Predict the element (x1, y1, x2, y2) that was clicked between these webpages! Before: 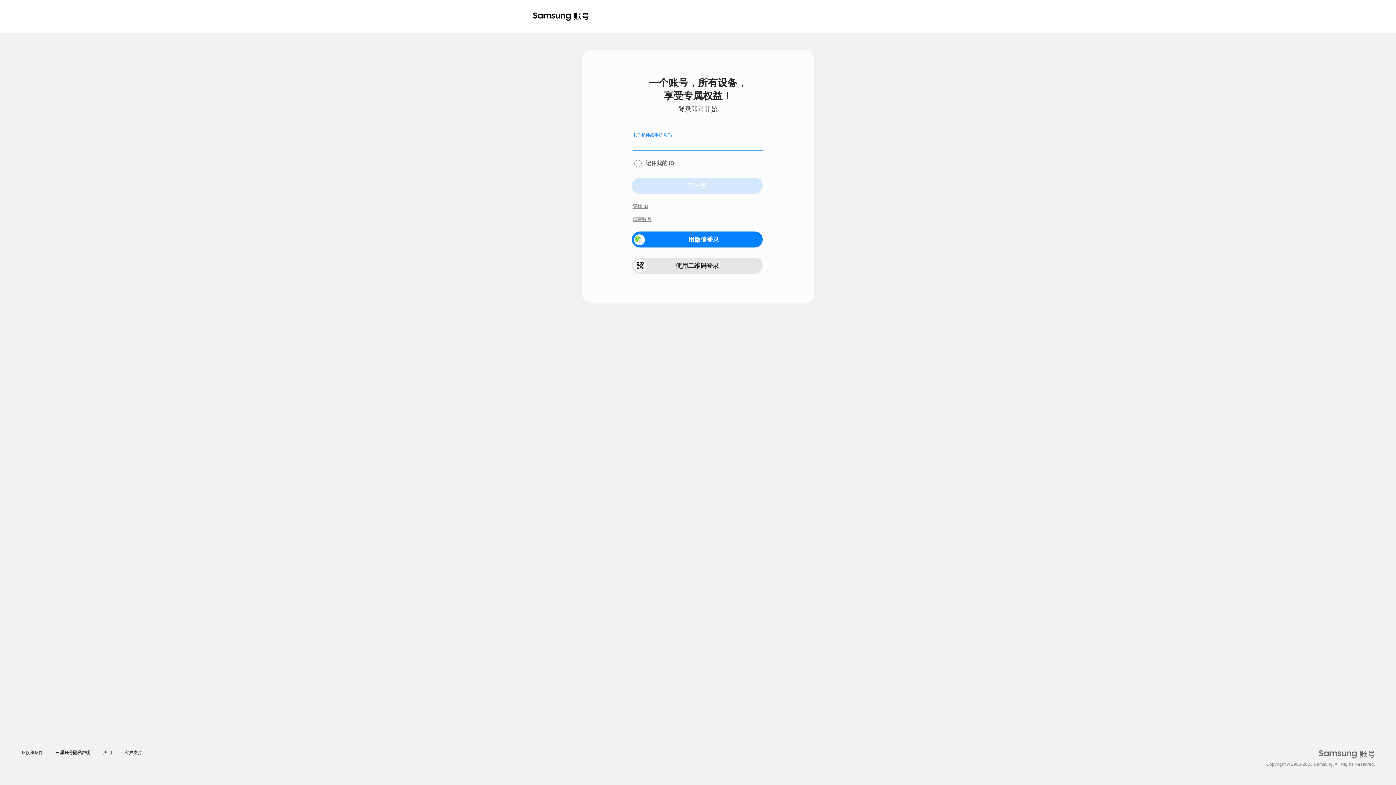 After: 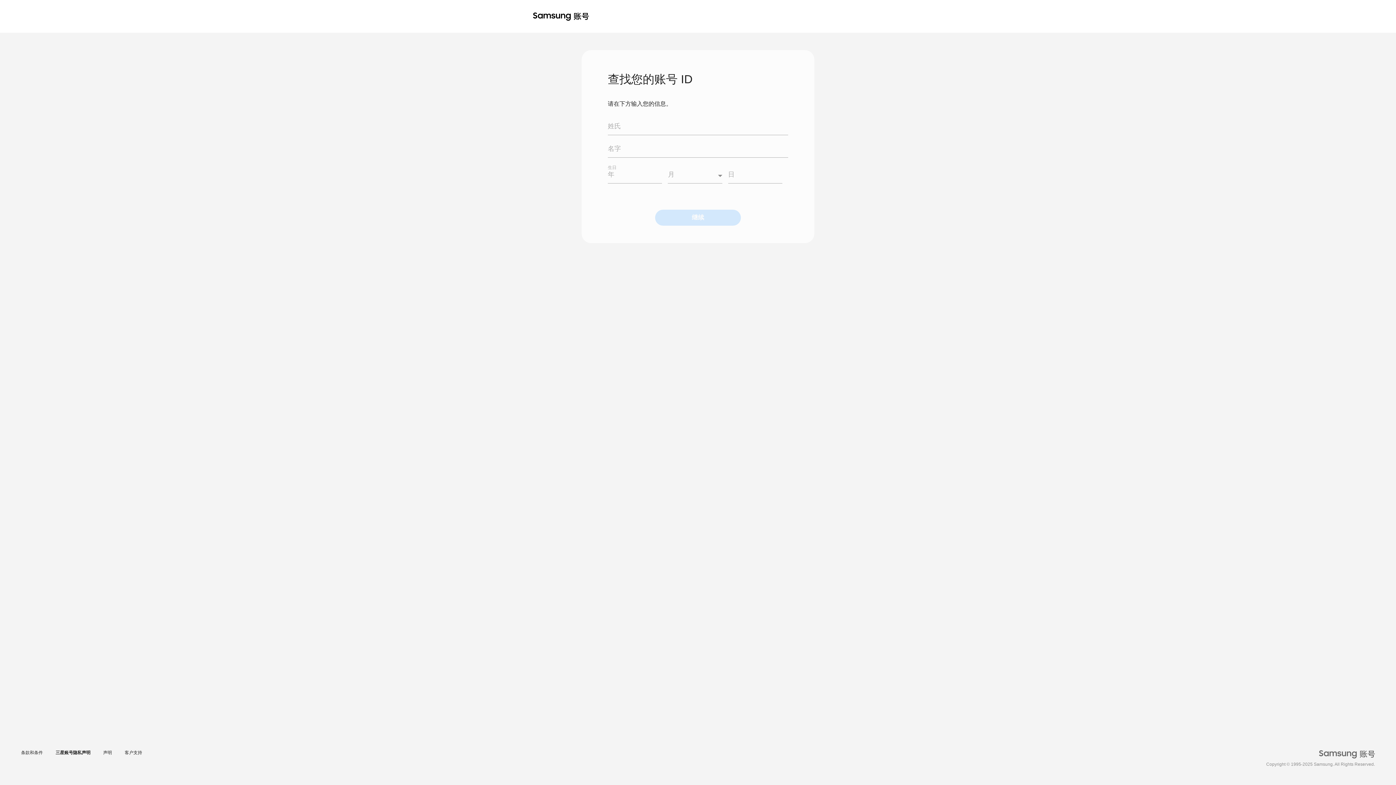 Action: label: 查找 ID bbox: (632, 203, 648, 209)